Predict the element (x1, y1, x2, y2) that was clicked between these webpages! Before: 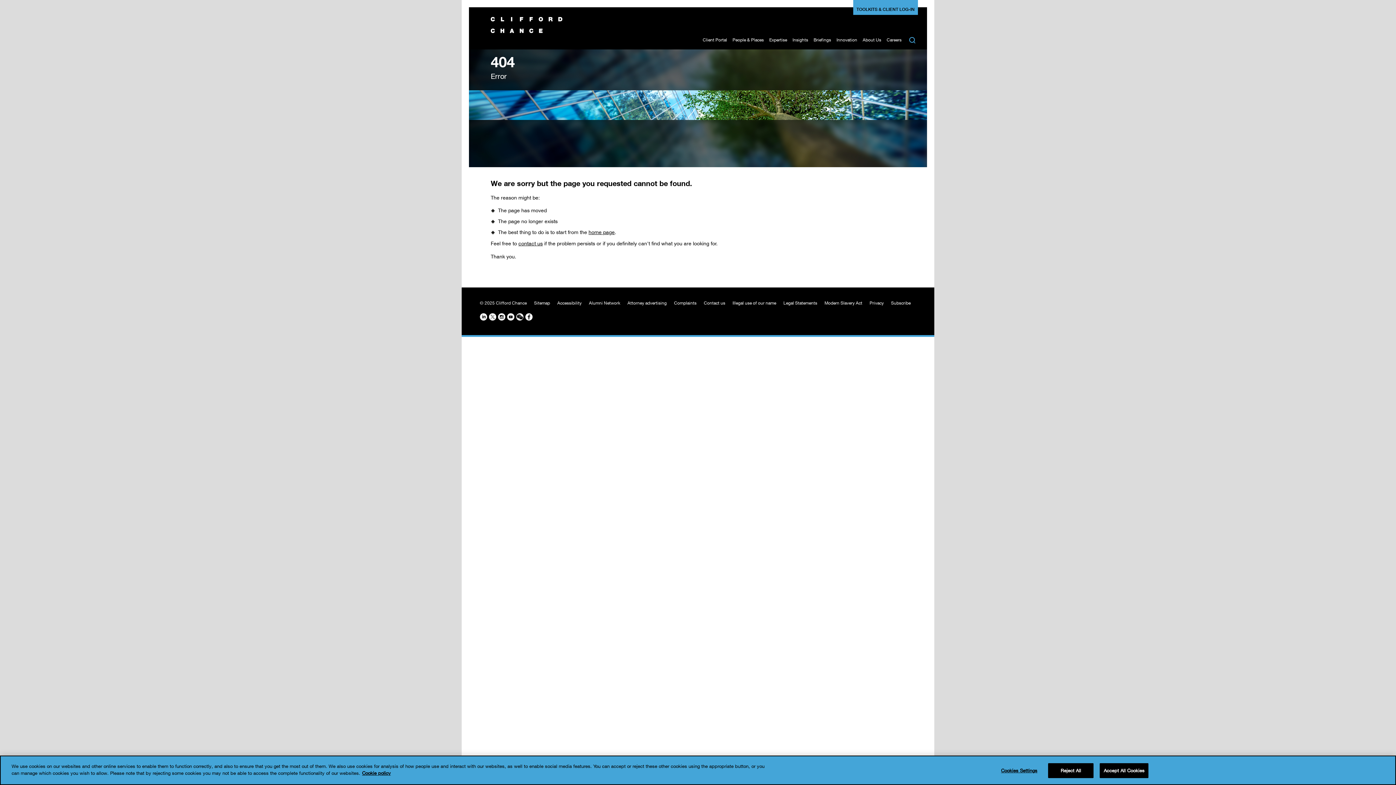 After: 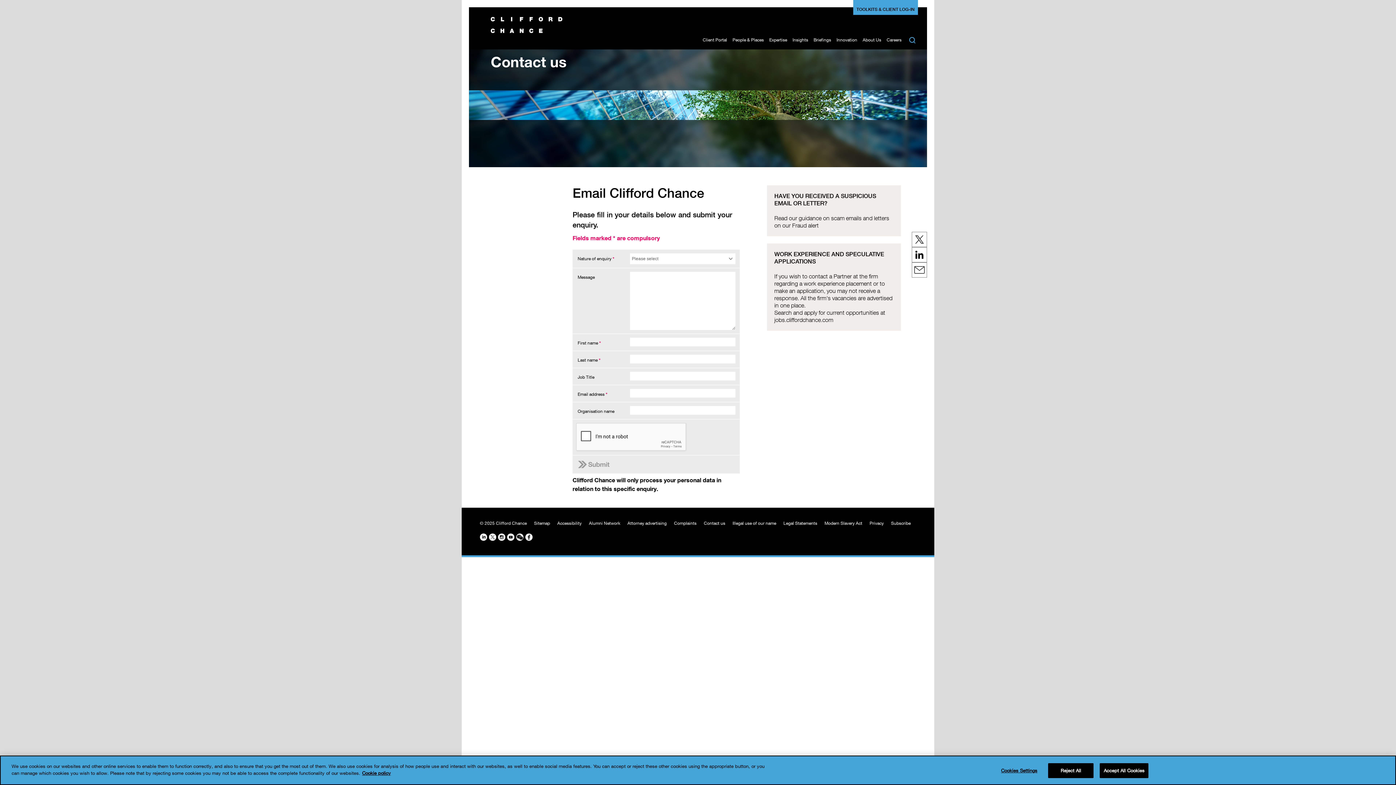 Action: bbox: (704, 300, 725, 305) label: Contact us